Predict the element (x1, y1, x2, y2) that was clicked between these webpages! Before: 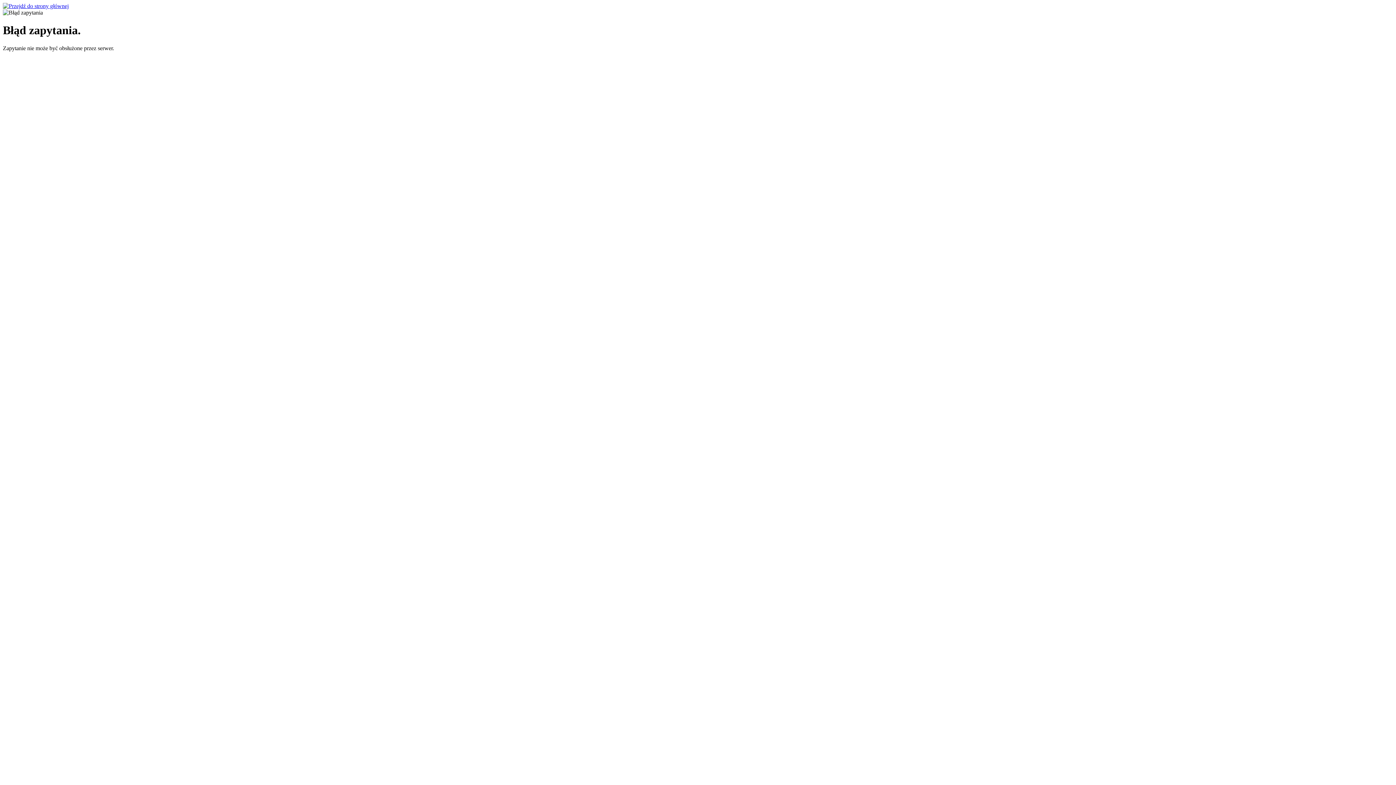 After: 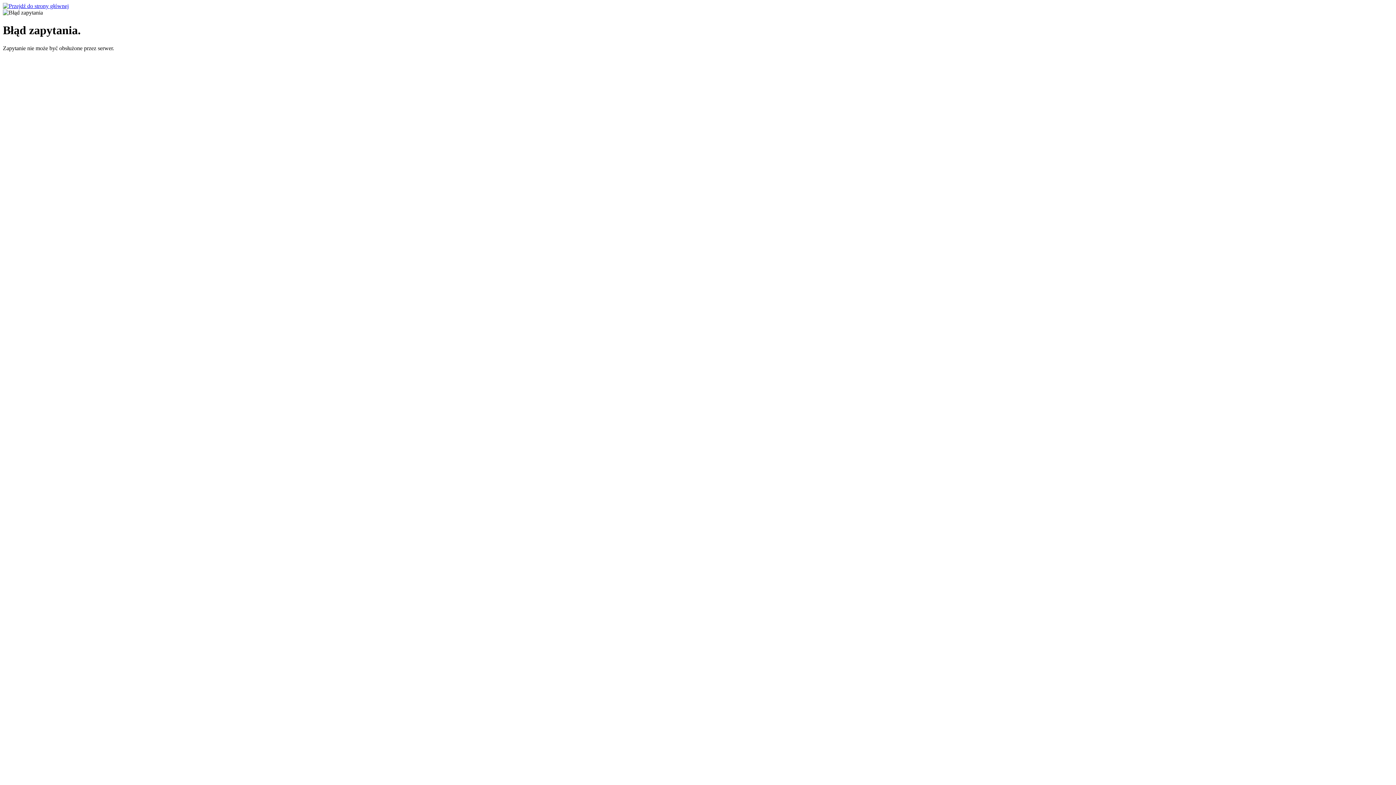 Action: bbox: (2, 2, 68, 9)